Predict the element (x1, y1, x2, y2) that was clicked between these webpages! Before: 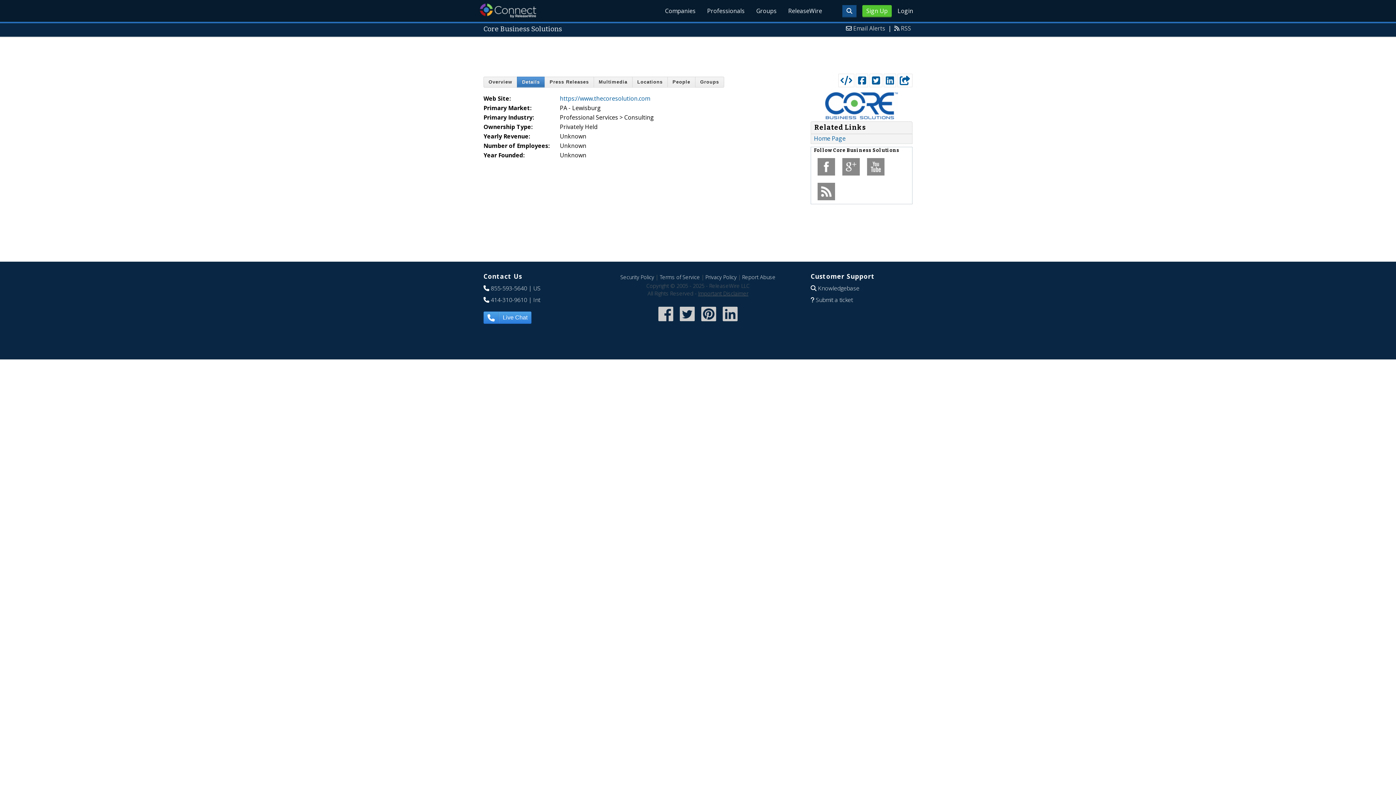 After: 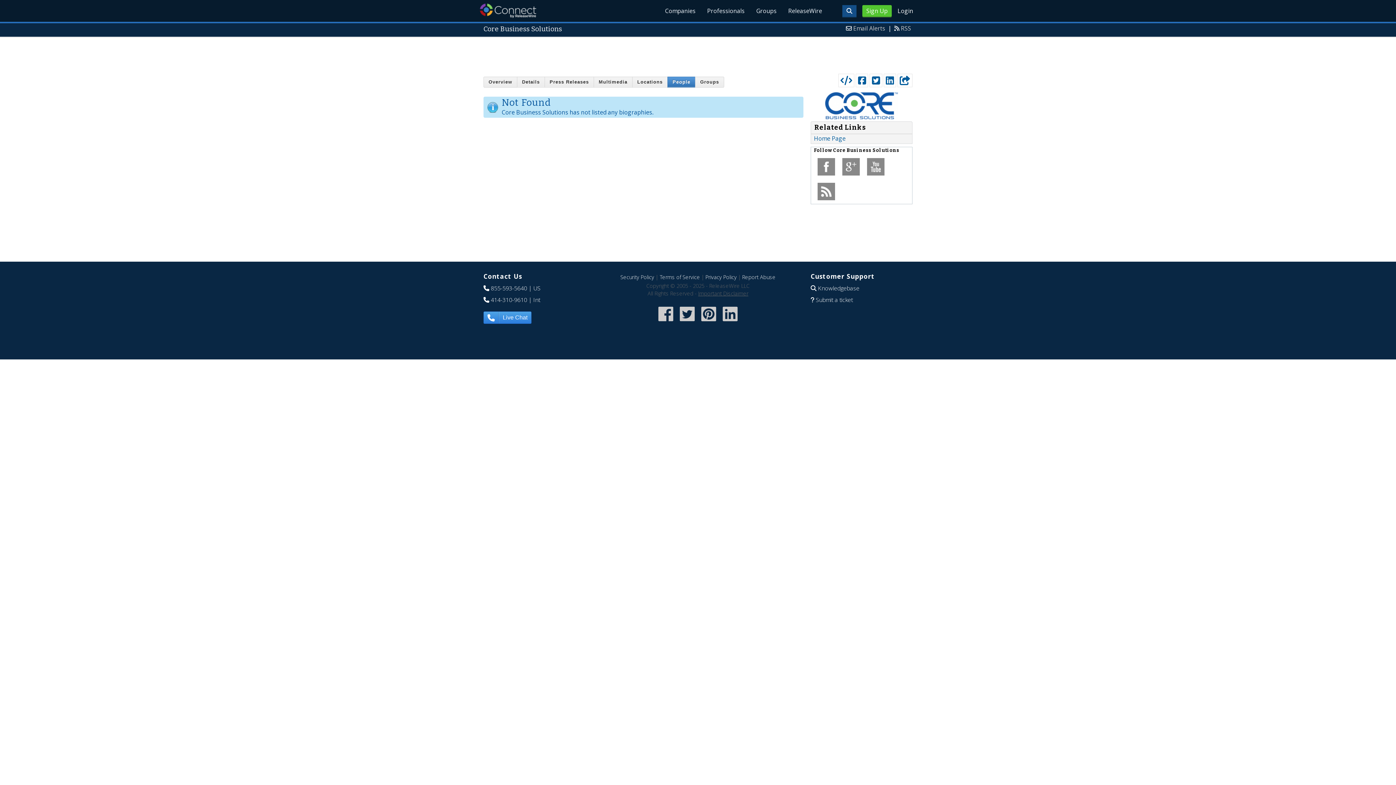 Action: bbox: (667, 76, 695, 87) label: People